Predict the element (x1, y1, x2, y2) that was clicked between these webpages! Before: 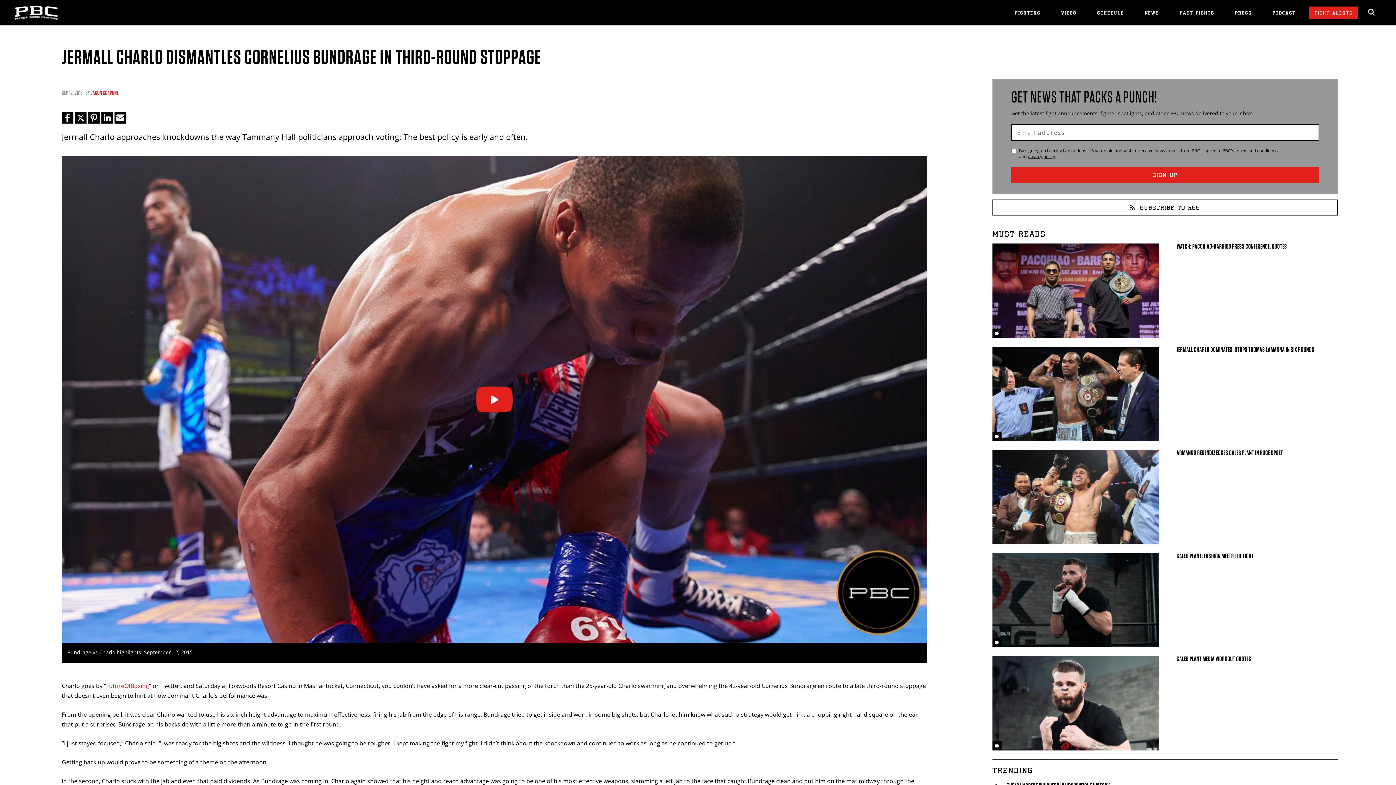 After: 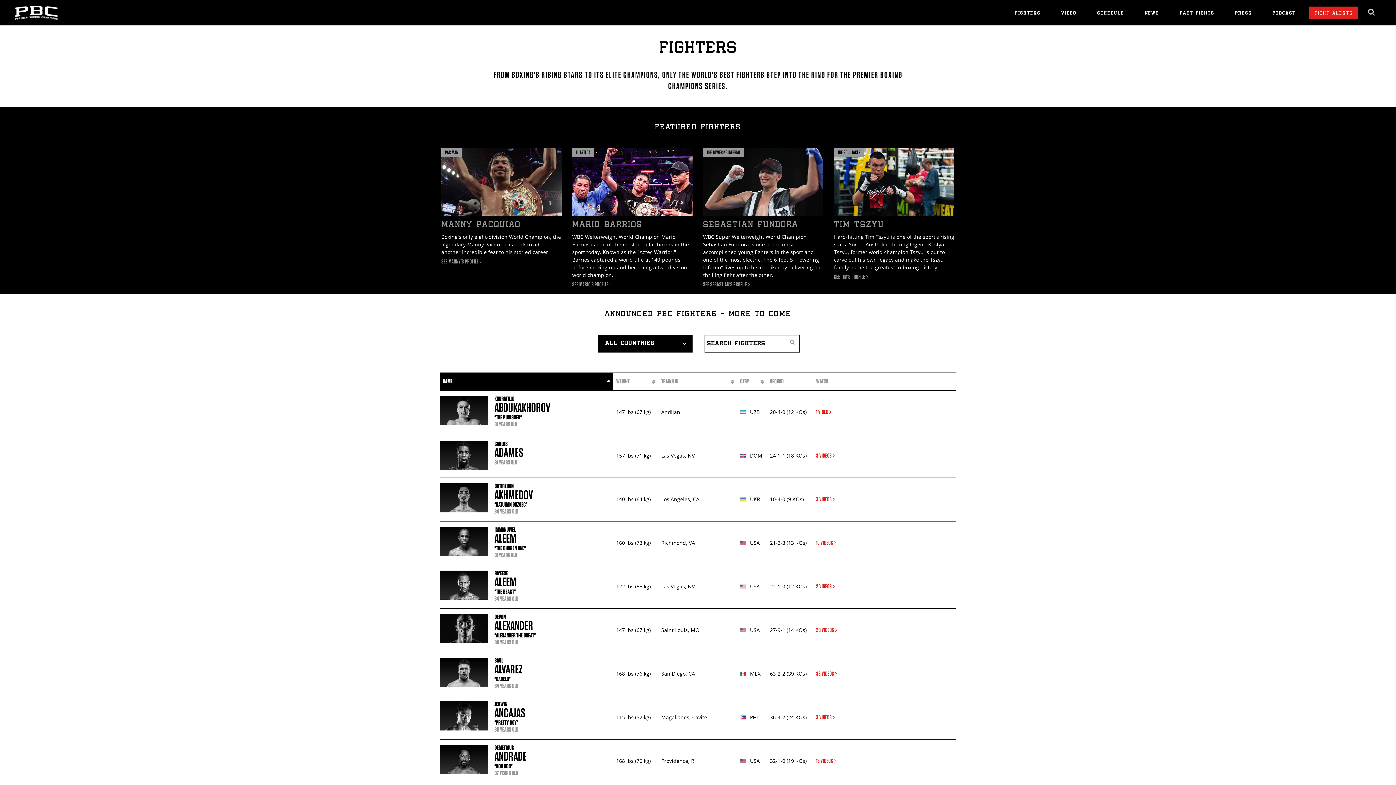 Action: bbox: (1015, 10, 1040, 19) label: FIGHTERS